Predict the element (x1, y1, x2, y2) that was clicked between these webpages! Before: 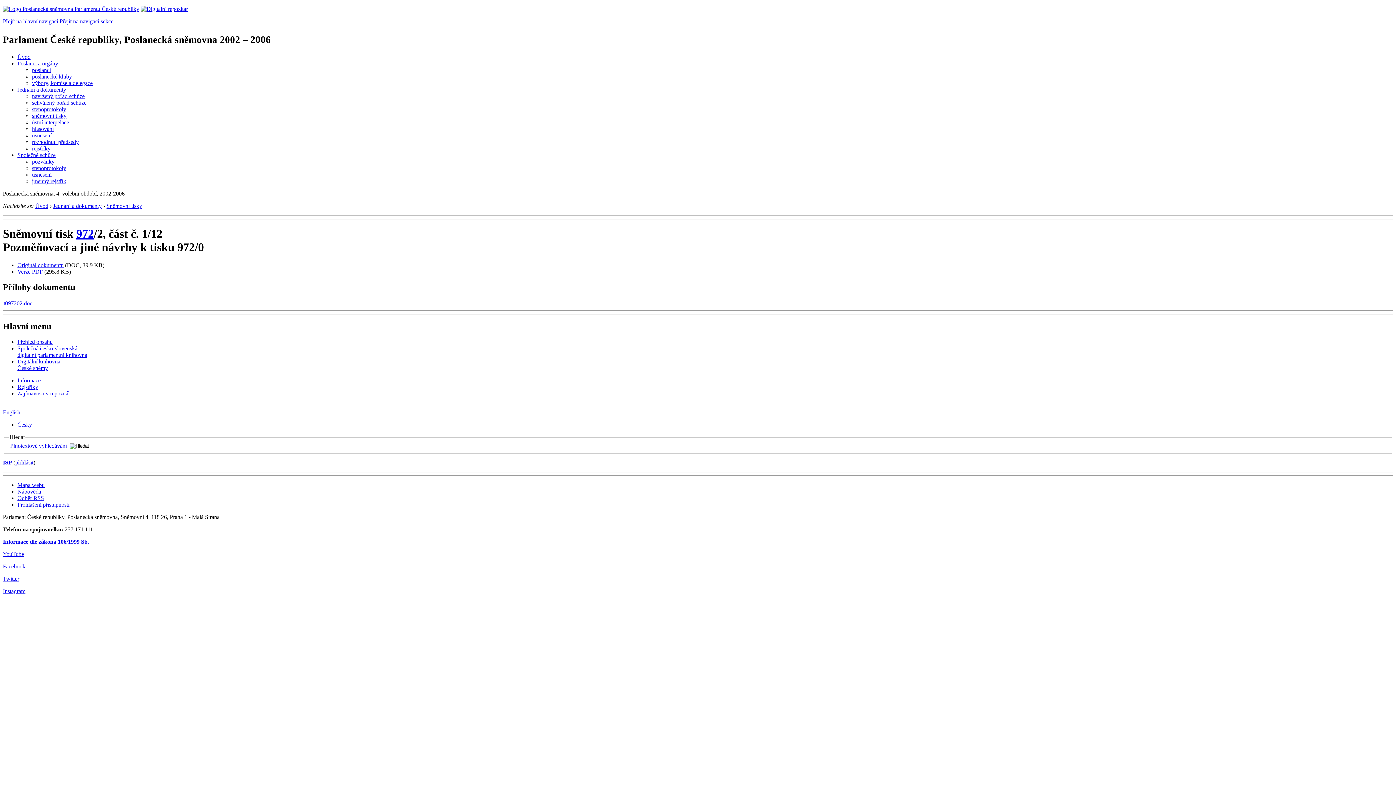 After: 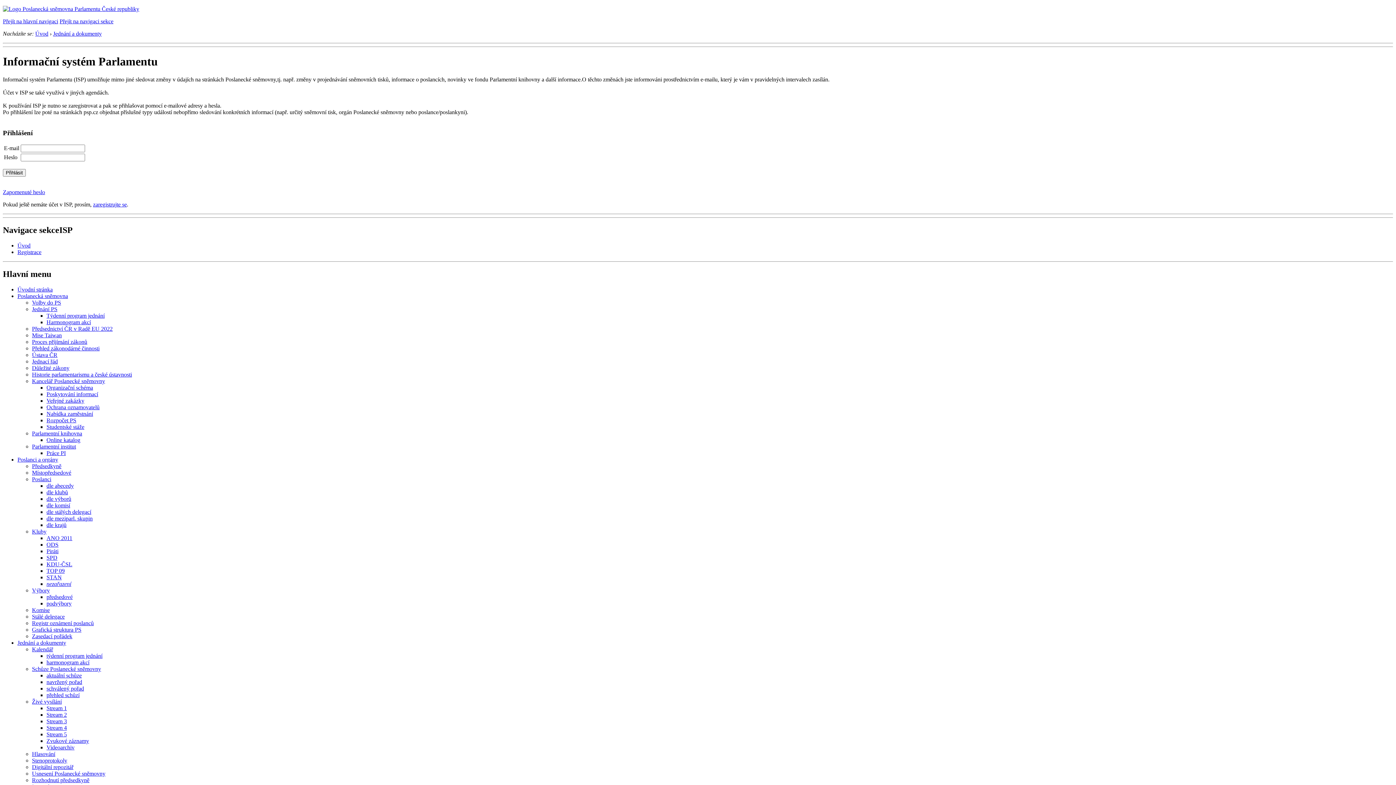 Action: label: příhlásit bbox: (15, 459, 33, 465)